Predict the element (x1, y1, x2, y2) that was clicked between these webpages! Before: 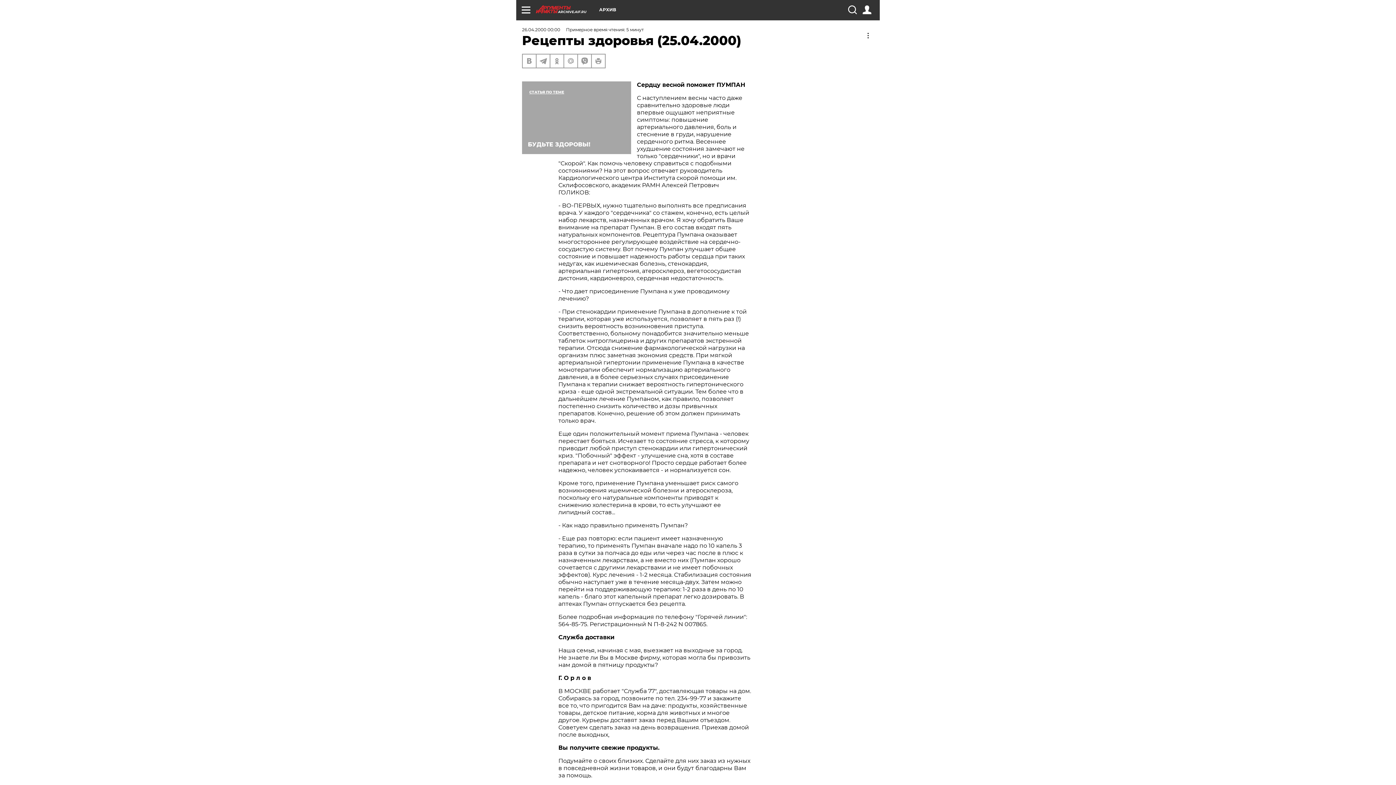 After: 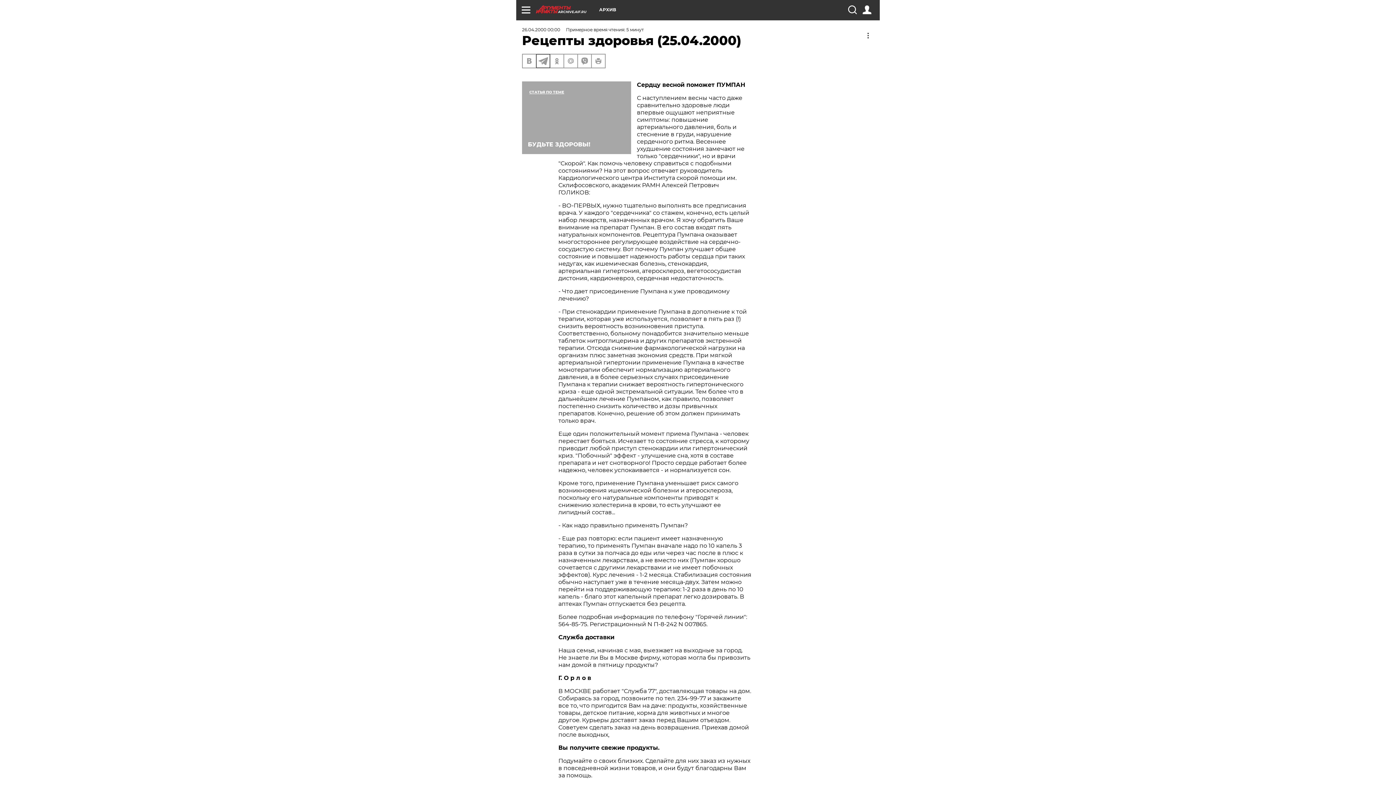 Action: bbox: (536, 54, 549, 67)